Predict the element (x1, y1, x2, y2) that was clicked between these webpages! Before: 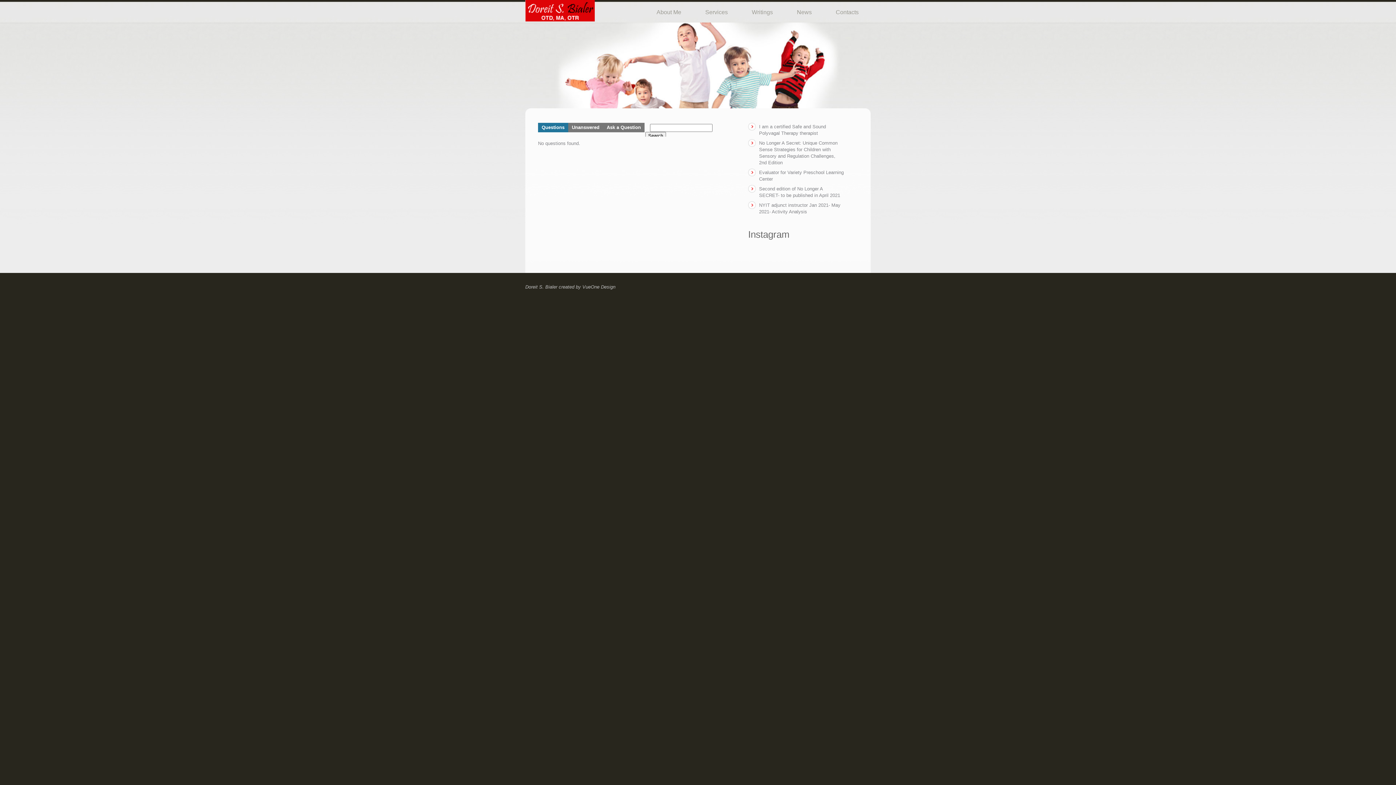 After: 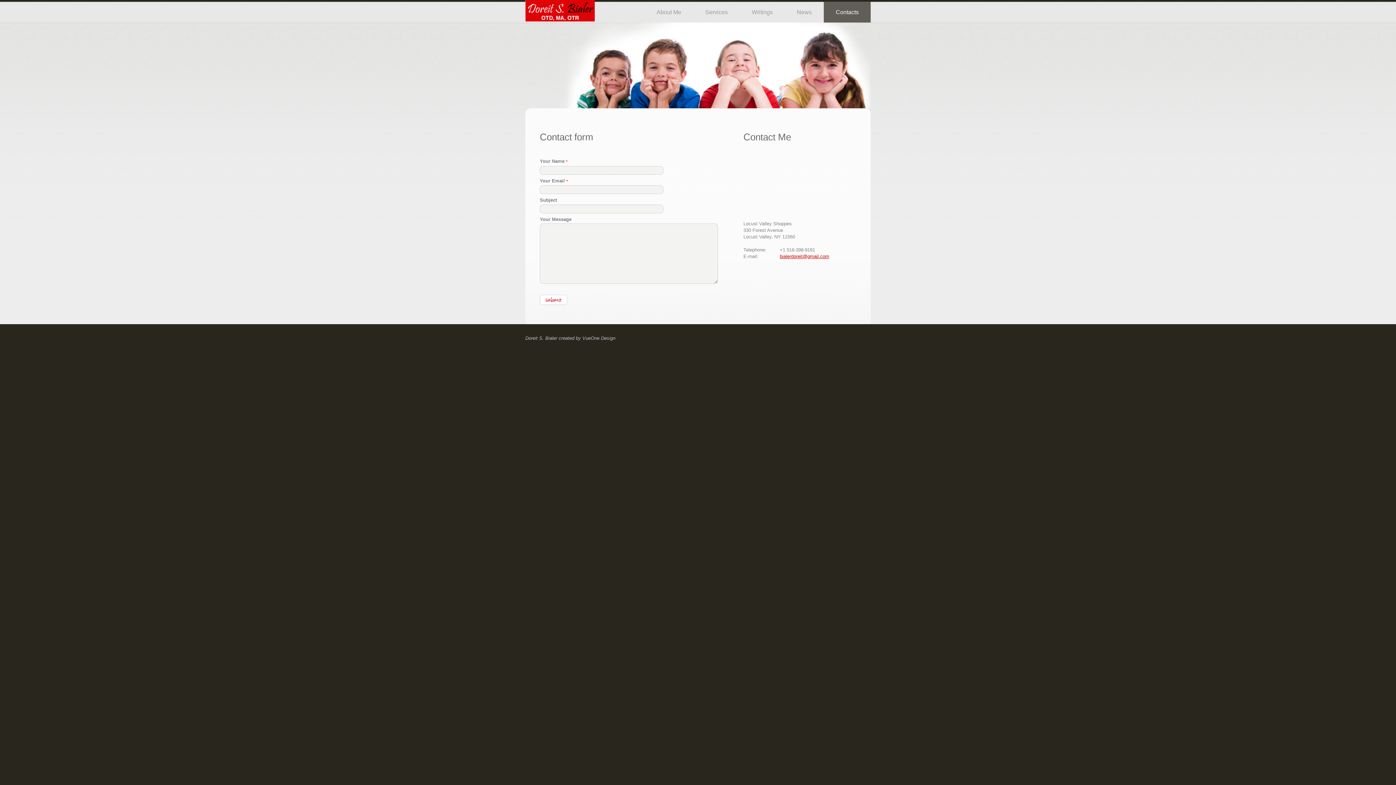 Action: label: Contacts bbox: (824, 1, 870, 22)